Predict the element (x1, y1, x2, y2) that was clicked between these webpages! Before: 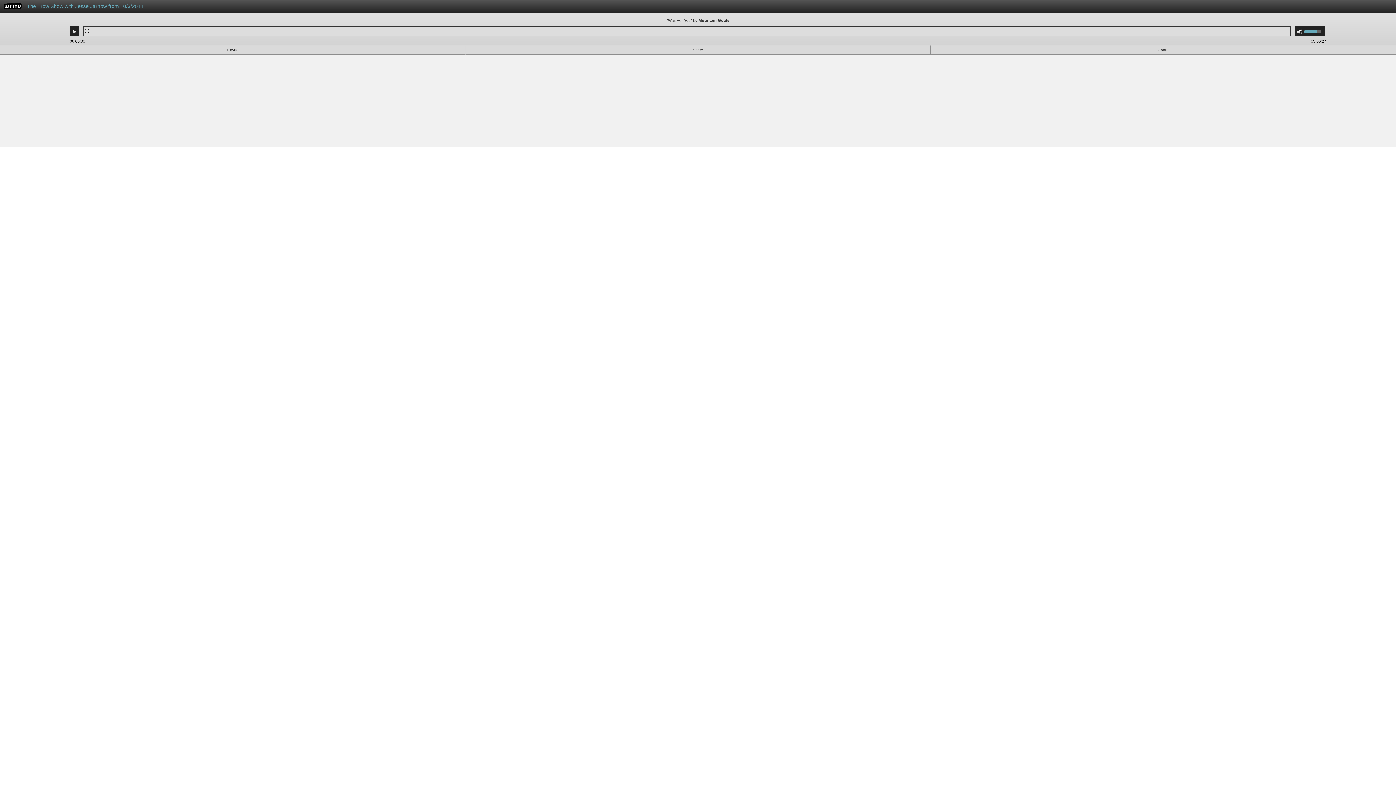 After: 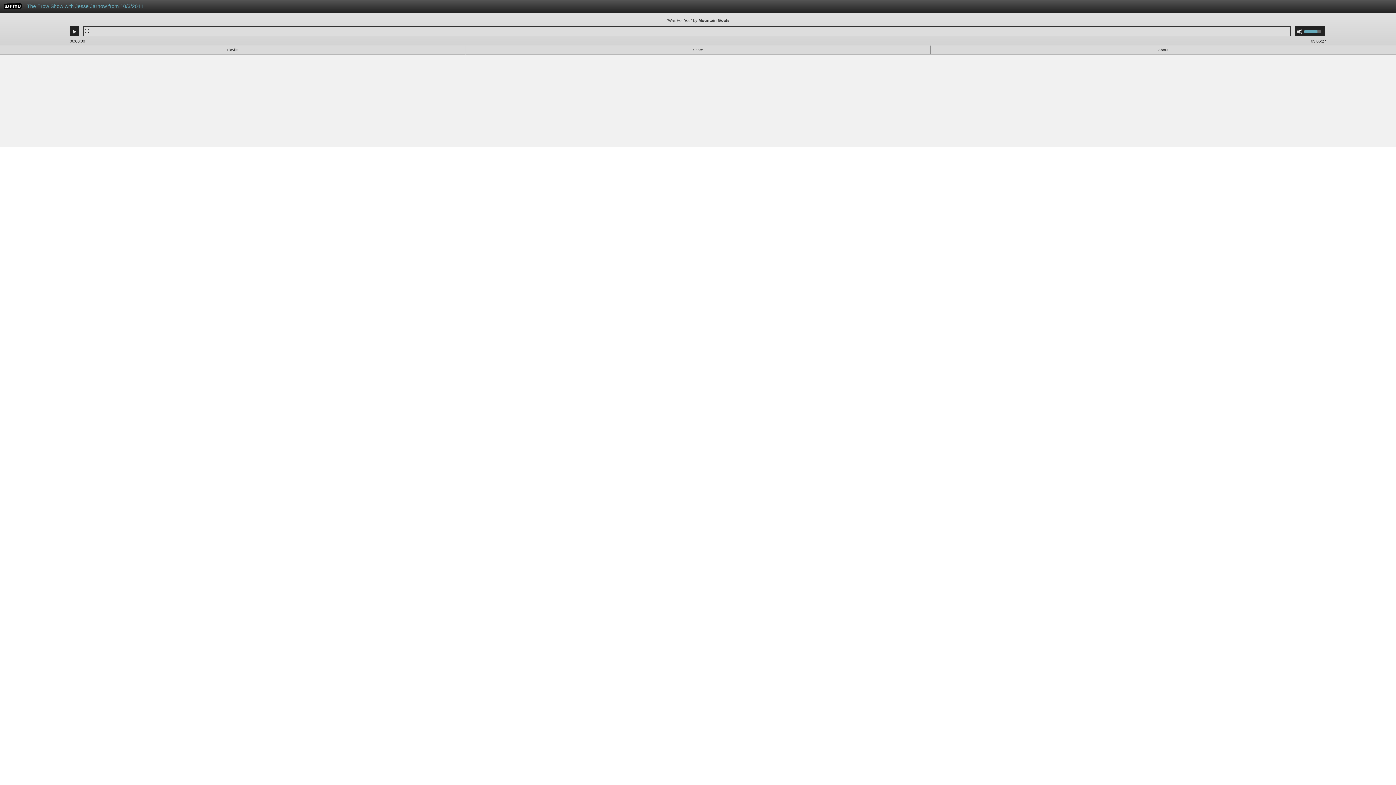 Action: bbox: (3, 4, 21, 10) label: WFMU